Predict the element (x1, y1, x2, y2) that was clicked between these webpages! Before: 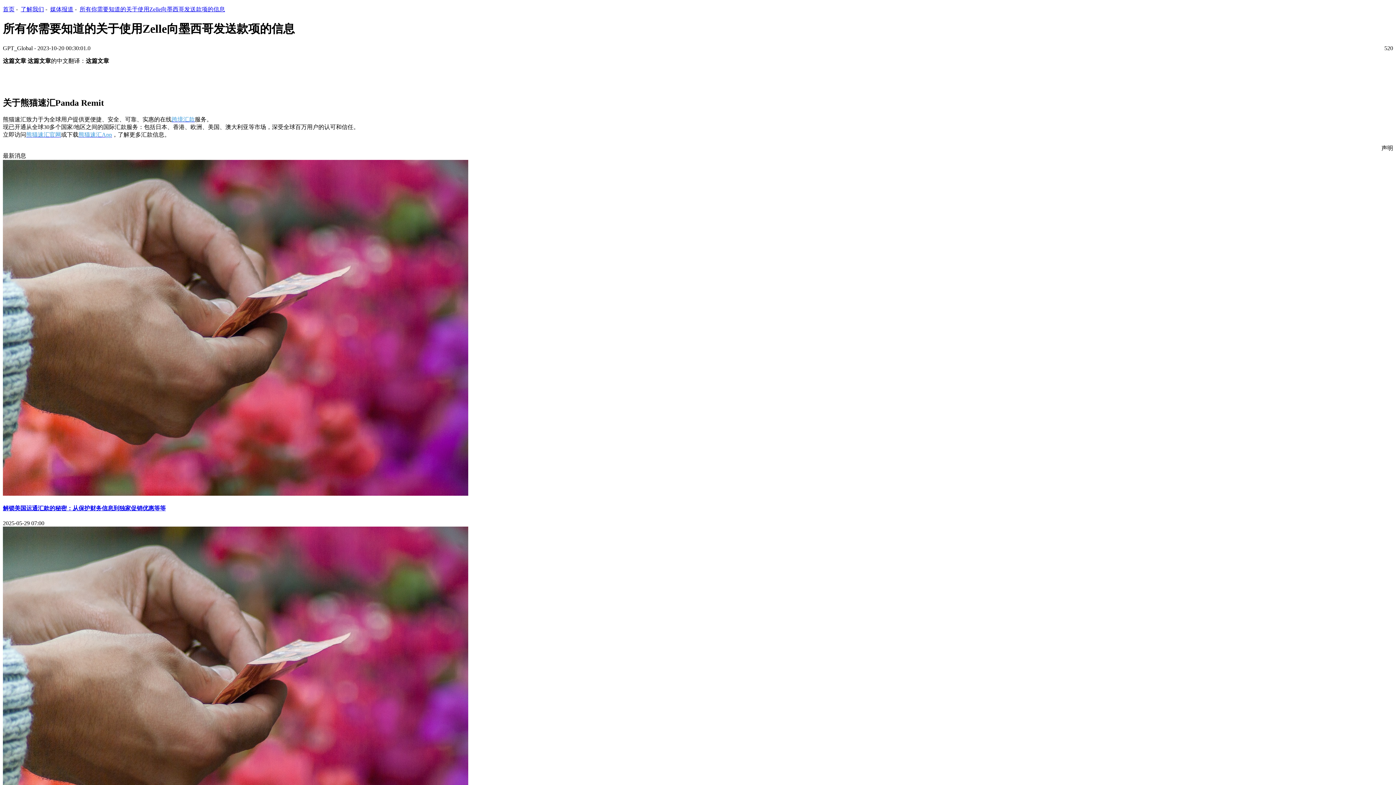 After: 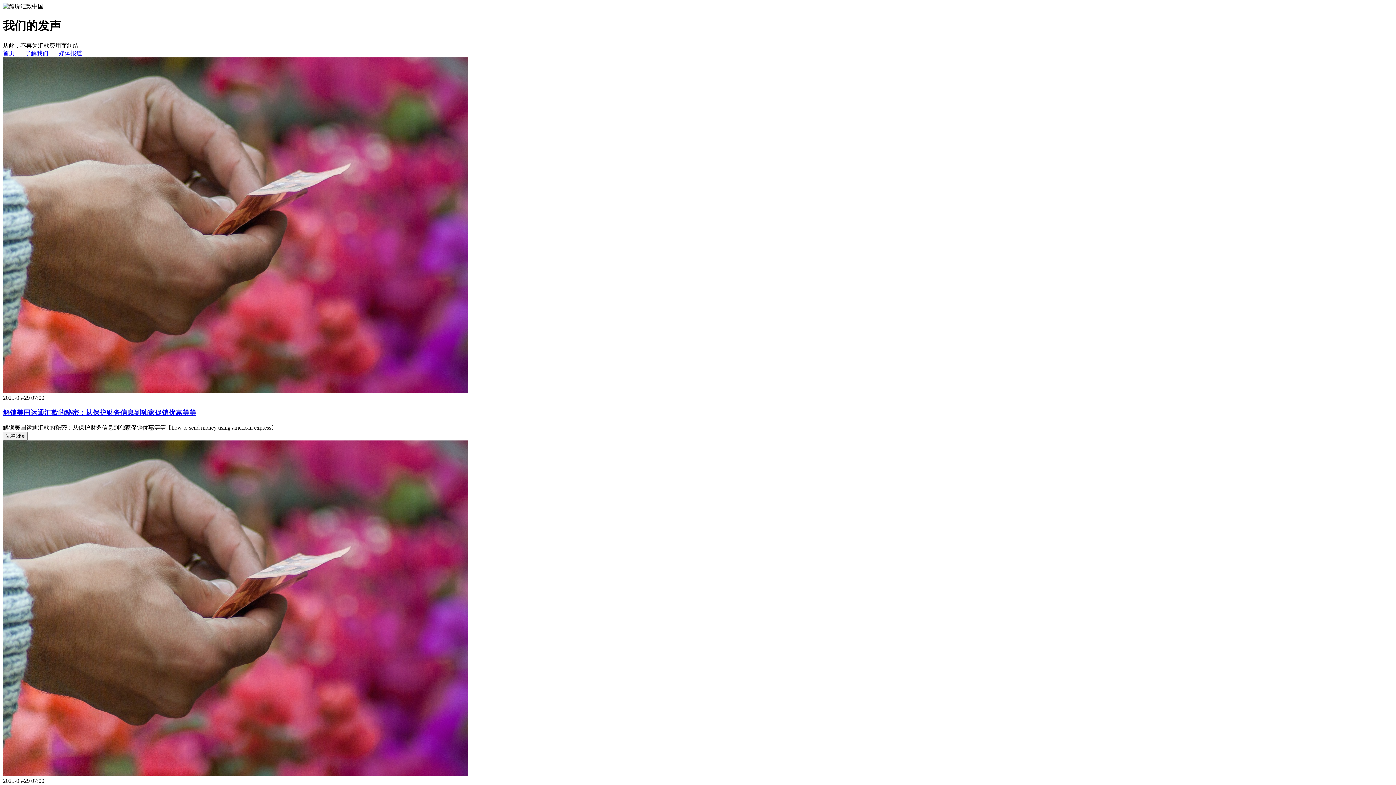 Action: label: 媒体报道 bbox: (50, 6, 73, 12)